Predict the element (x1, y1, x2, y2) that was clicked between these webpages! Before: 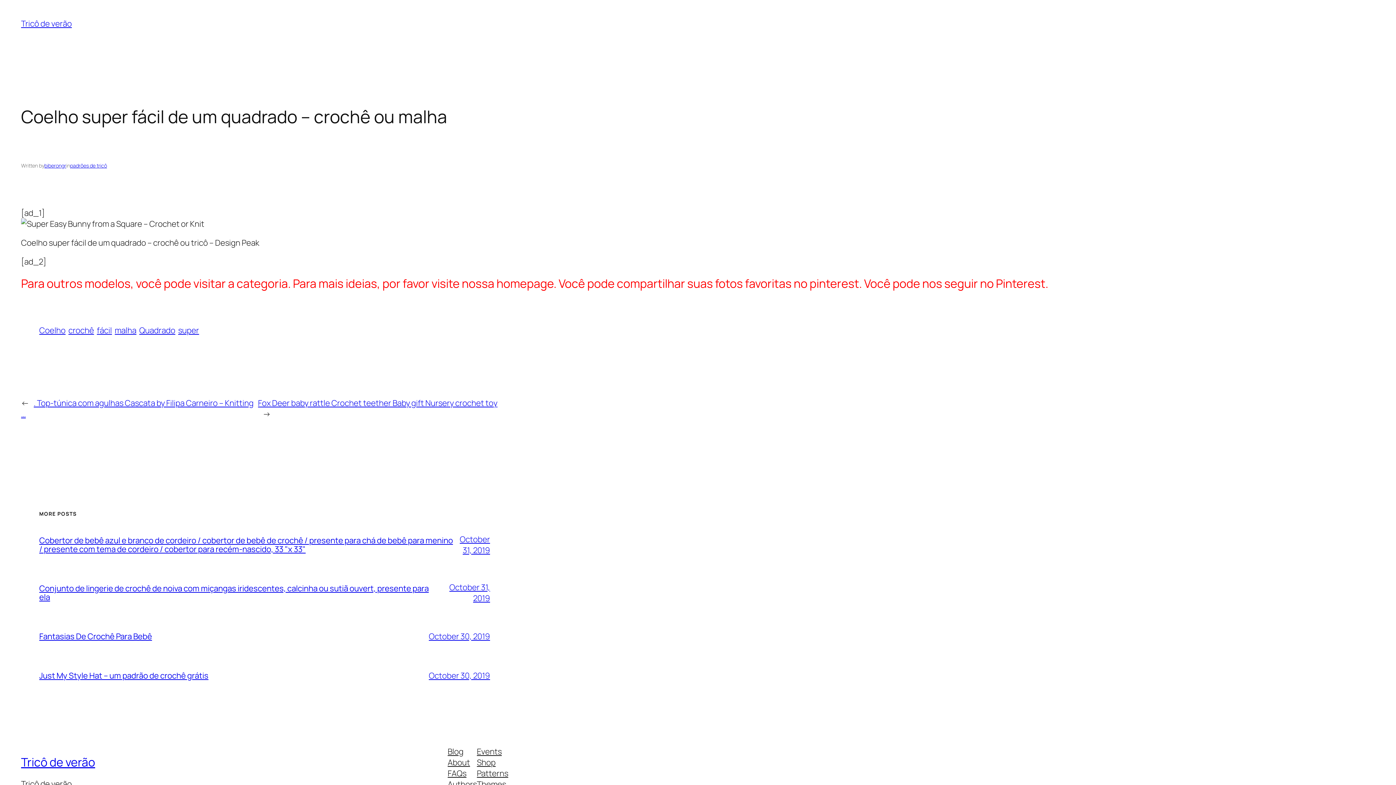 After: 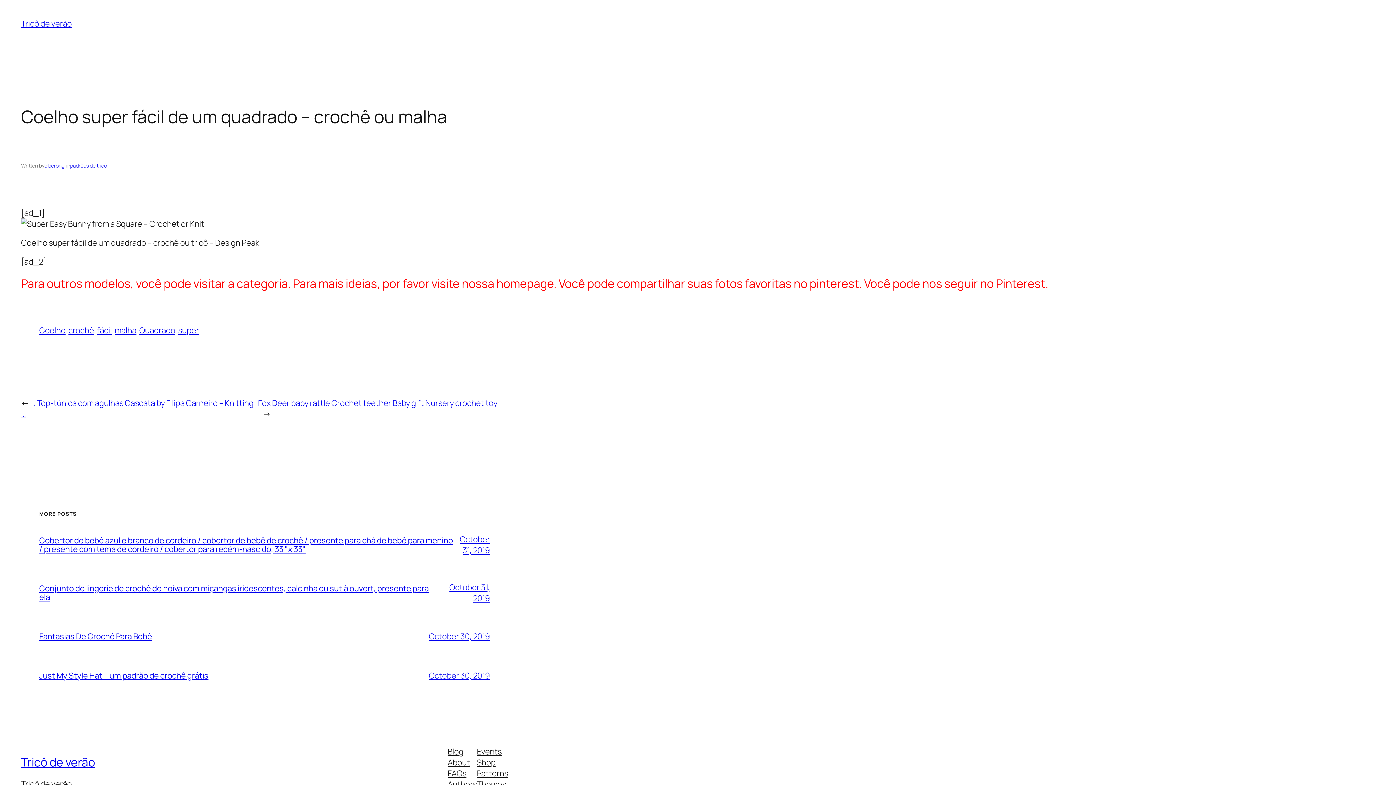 Action: bbox: (447, 746, 463, 757) label: Blog